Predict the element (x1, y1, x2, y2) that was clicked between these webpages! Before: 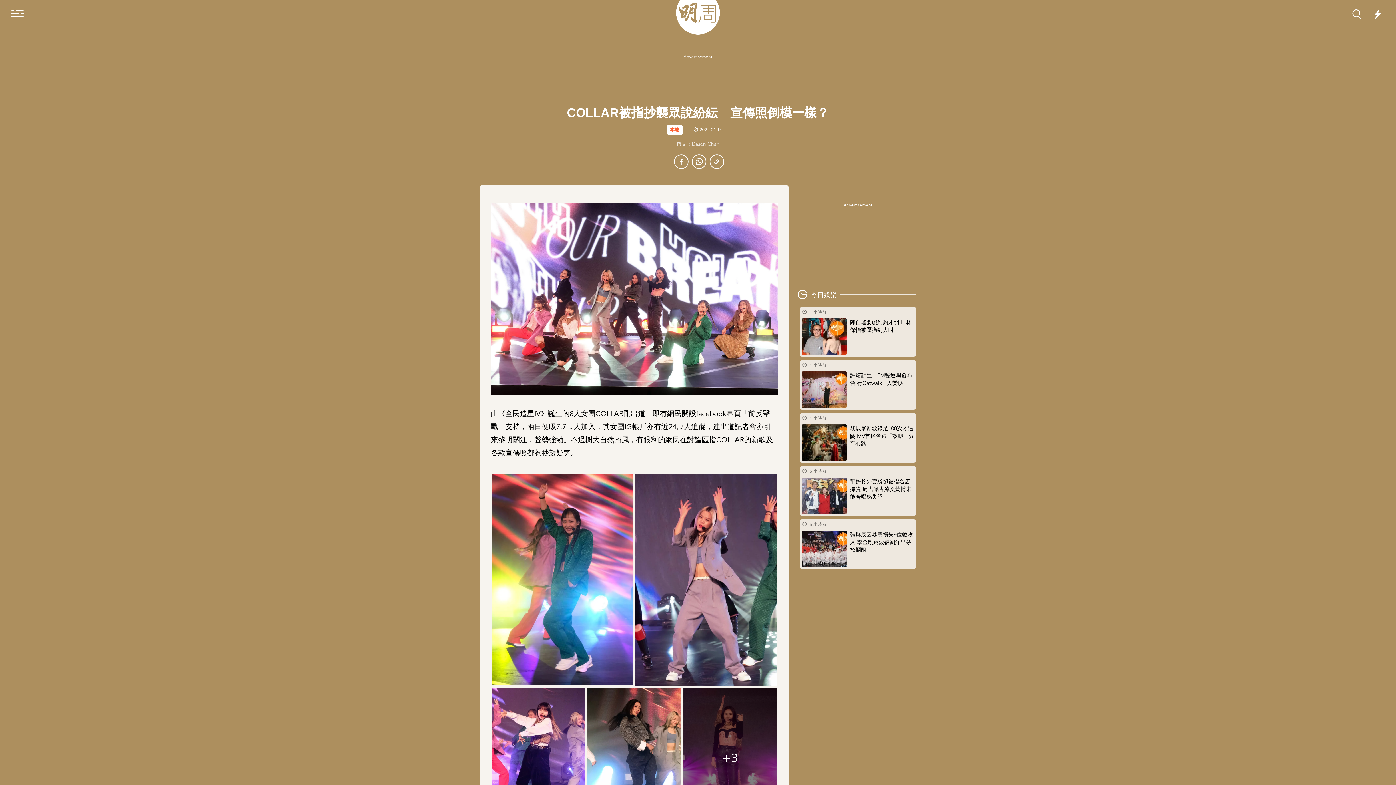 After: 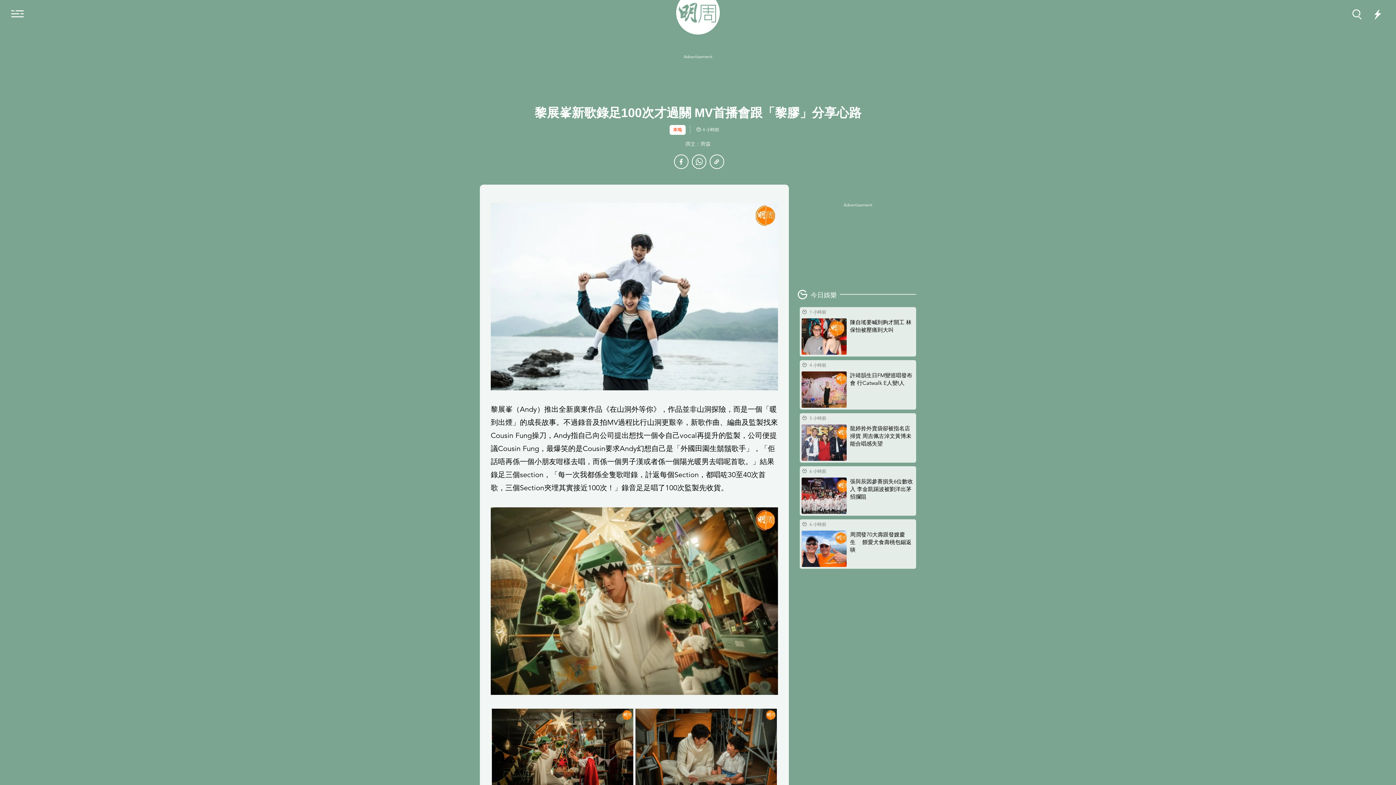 Action: label: 黎展峯新歌錄足100次才過關 MV首播會跟「黎膠」分享心路 bbox: (801, 422, 914, 462)